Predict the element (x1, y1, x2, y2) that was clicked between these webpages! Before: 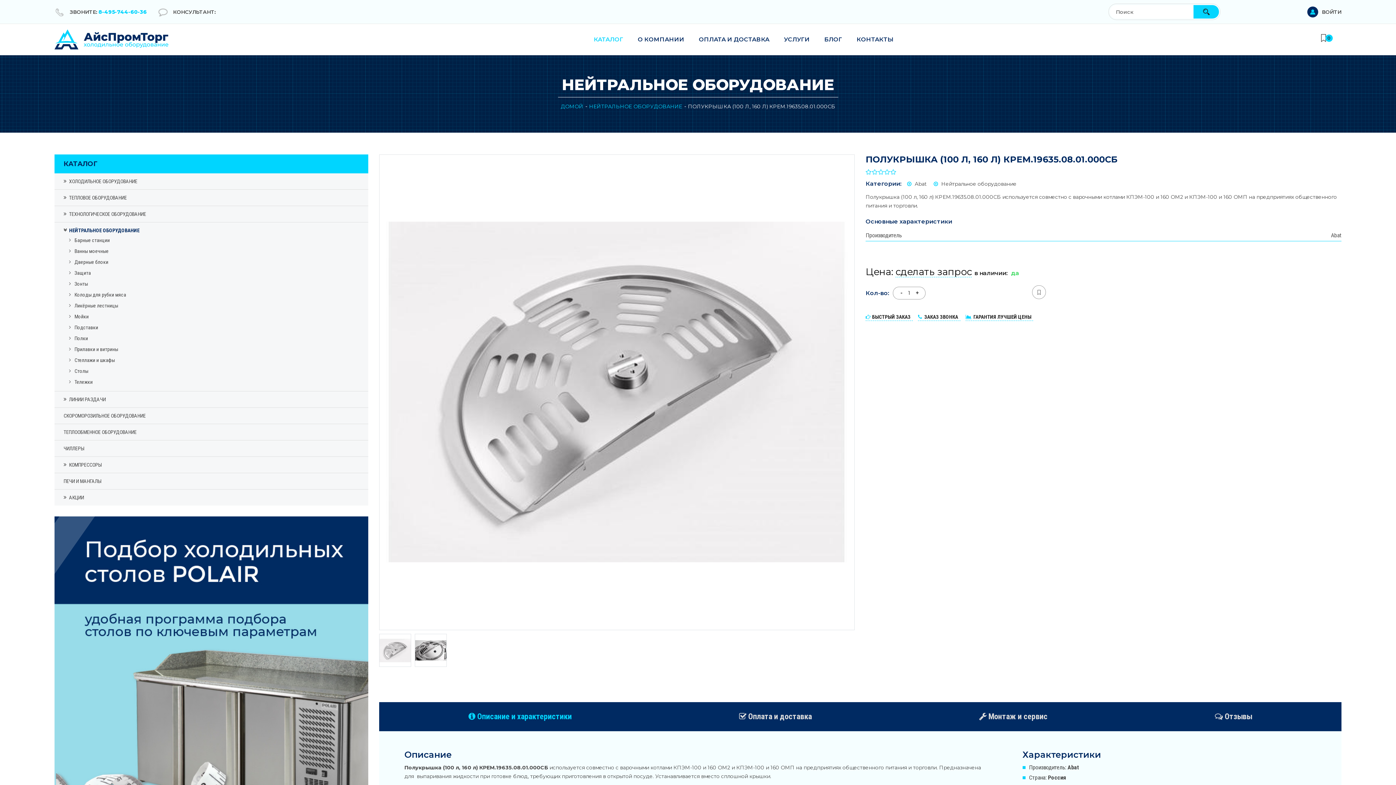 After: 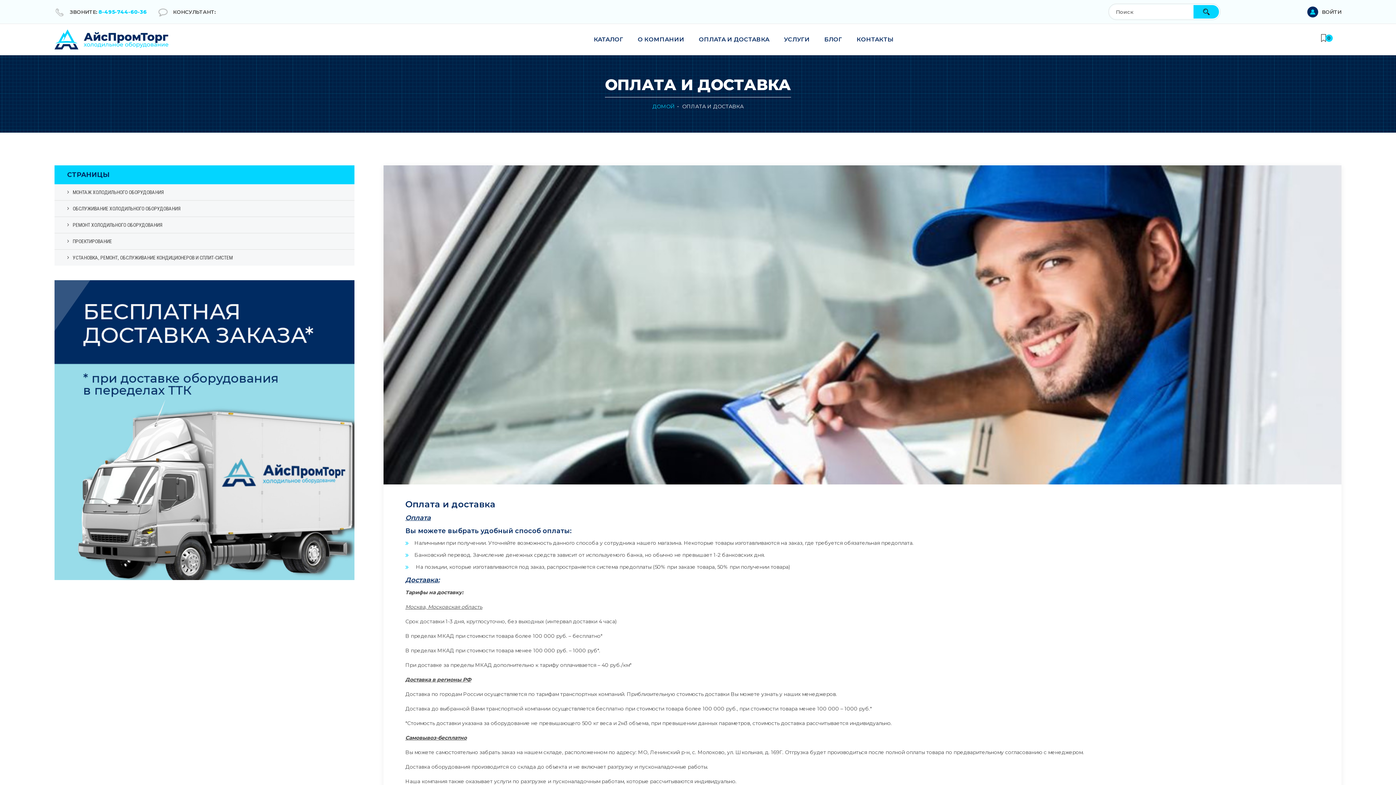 Action: label: ОПЛАТА И ДОСТАВКА bbox: (699, 26, 769, 52)